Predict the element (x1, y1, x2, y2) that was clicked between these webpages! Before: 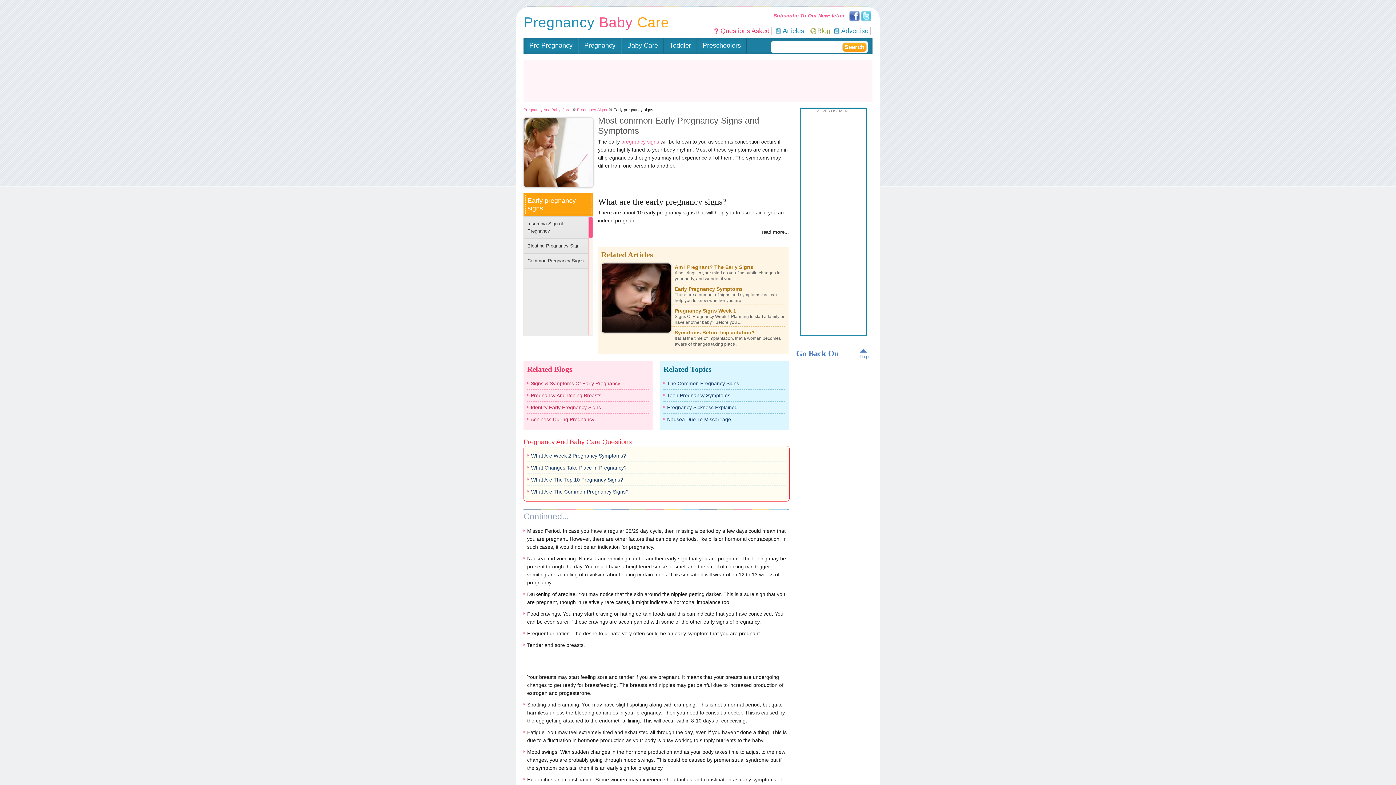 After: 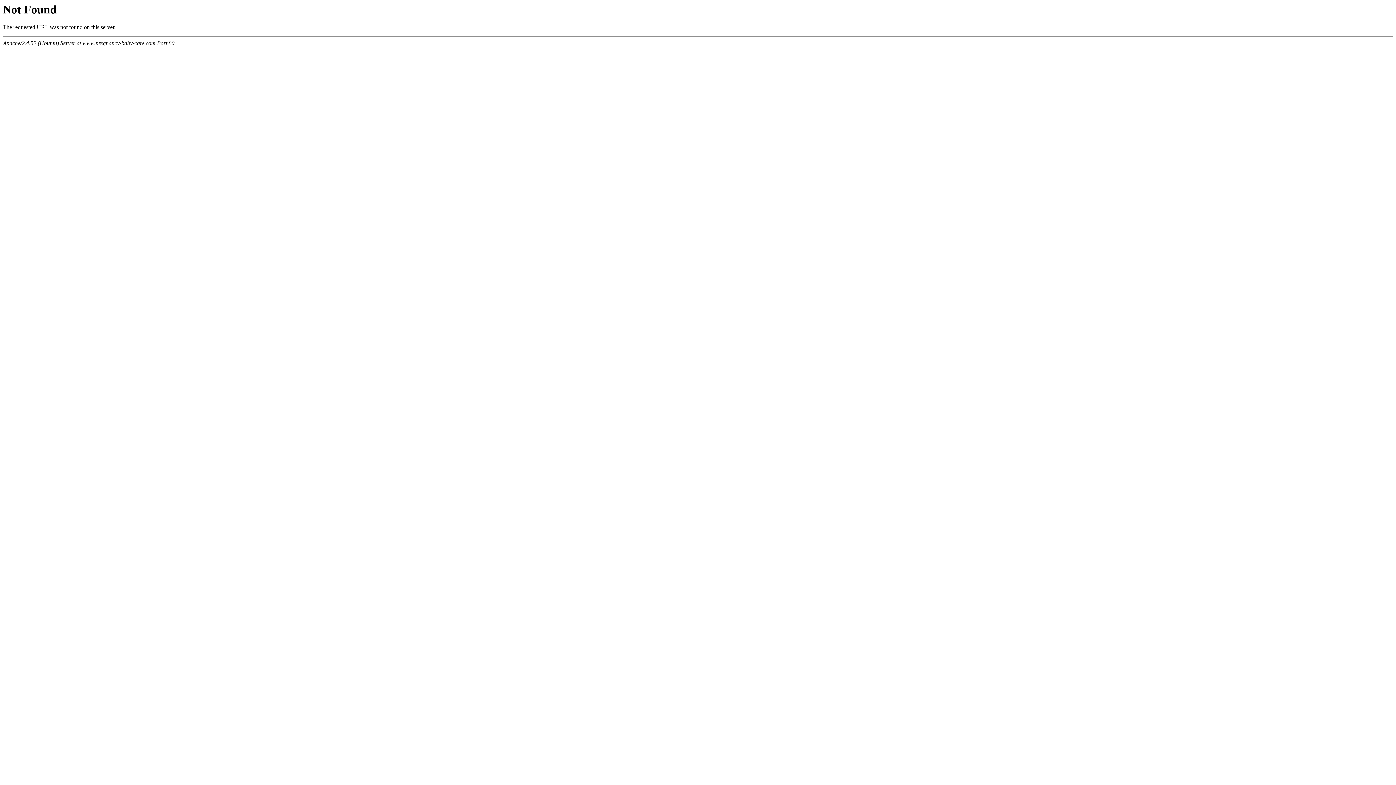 Action: label: Identify Early Pregnancy Signs bbox: (530, 404, 601, 410)